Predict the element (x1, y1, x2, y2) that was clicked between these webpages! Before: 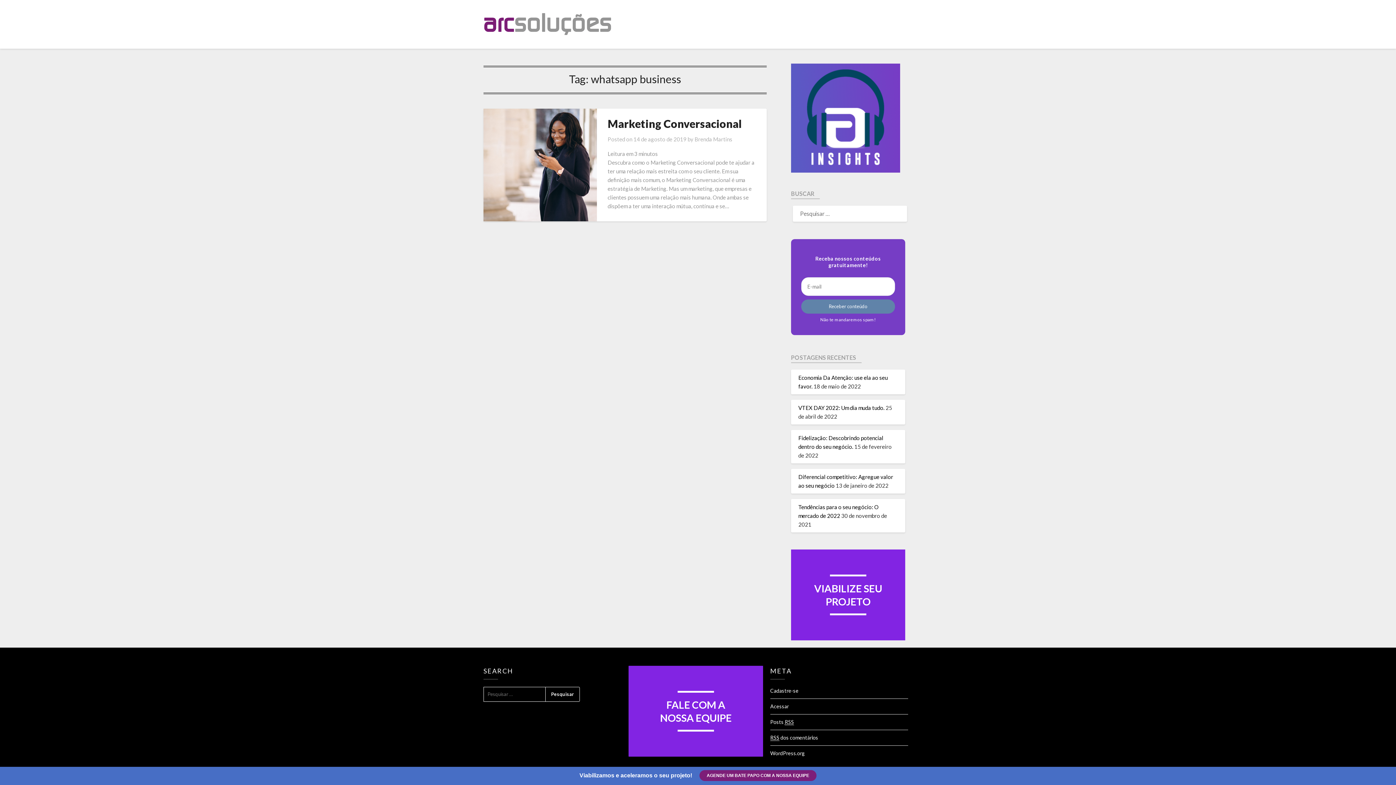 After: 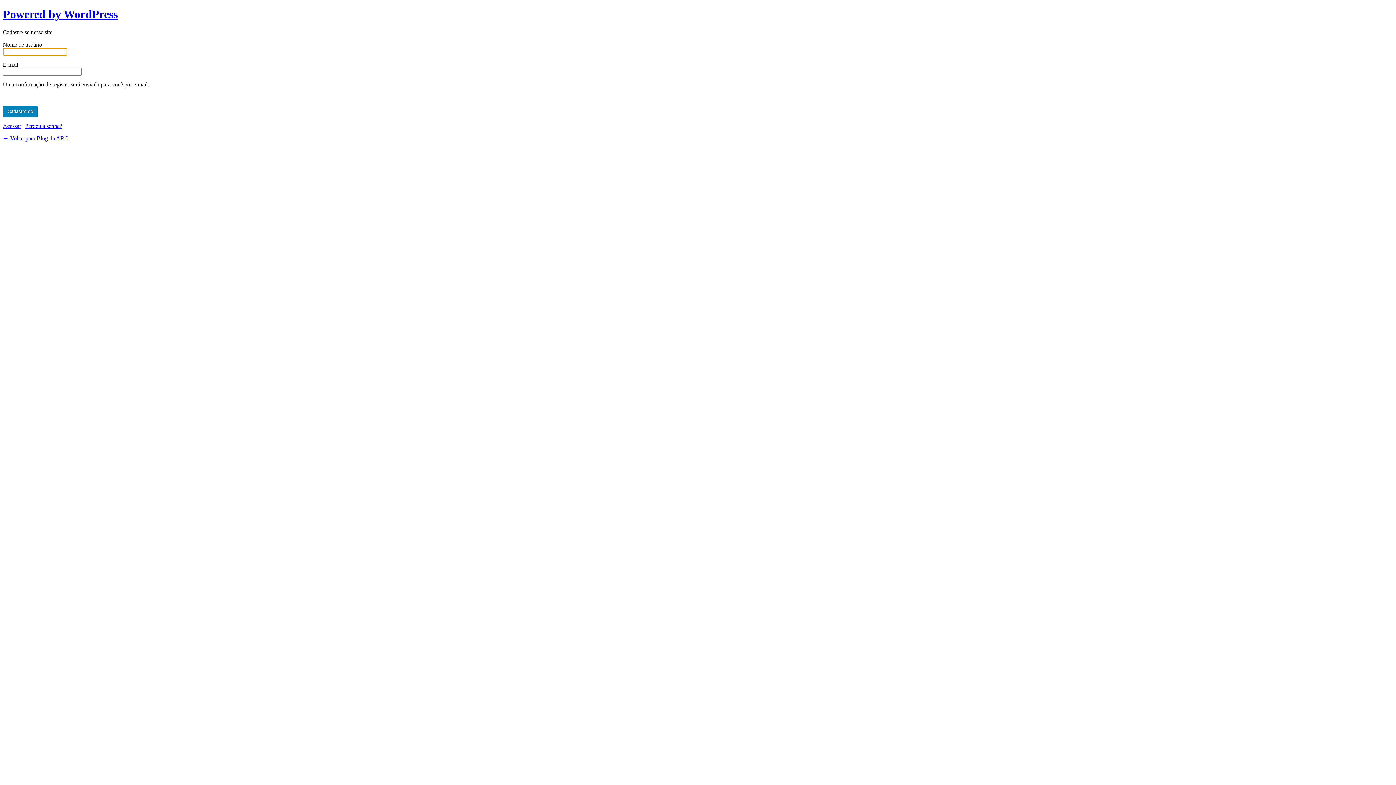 Action: bbox: (770, 688, 798, 694) label: Cadastre-se